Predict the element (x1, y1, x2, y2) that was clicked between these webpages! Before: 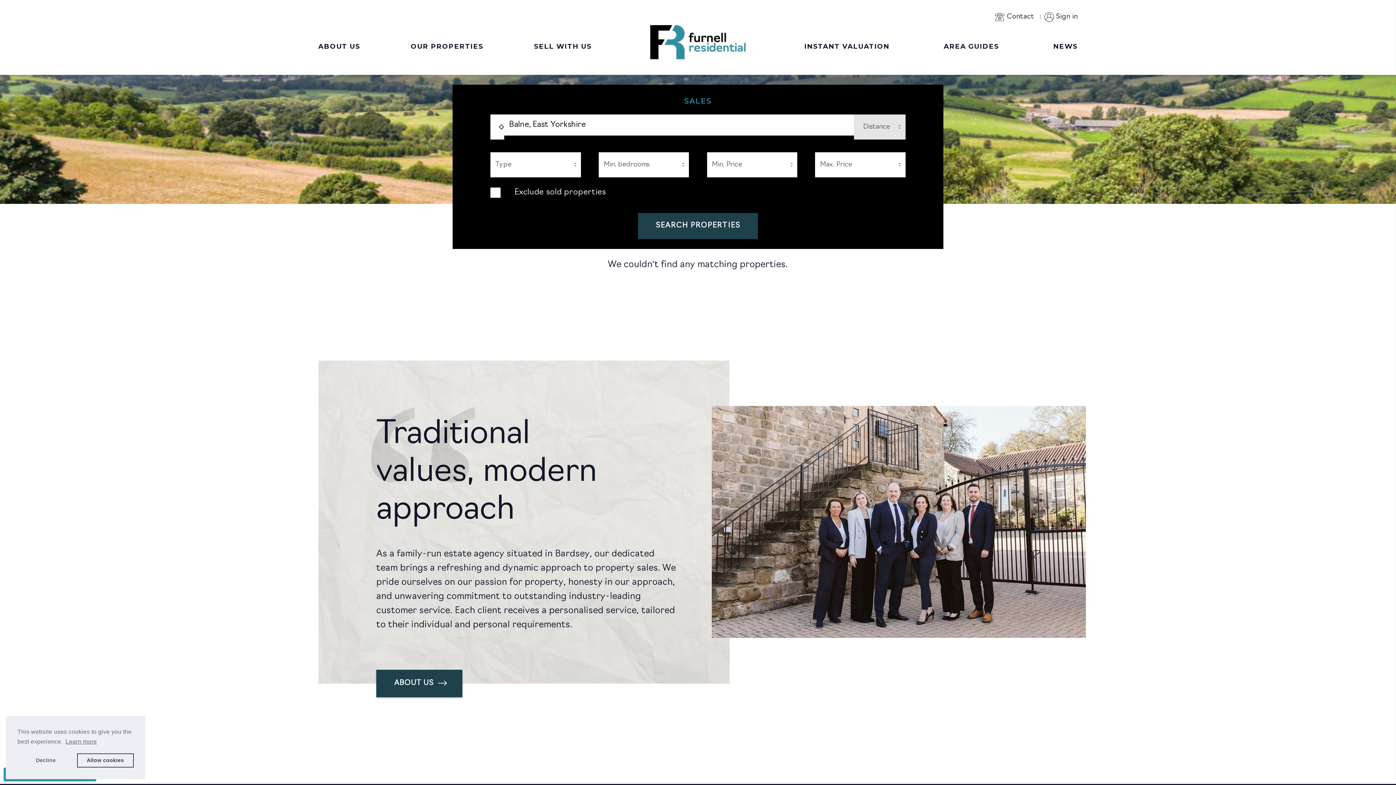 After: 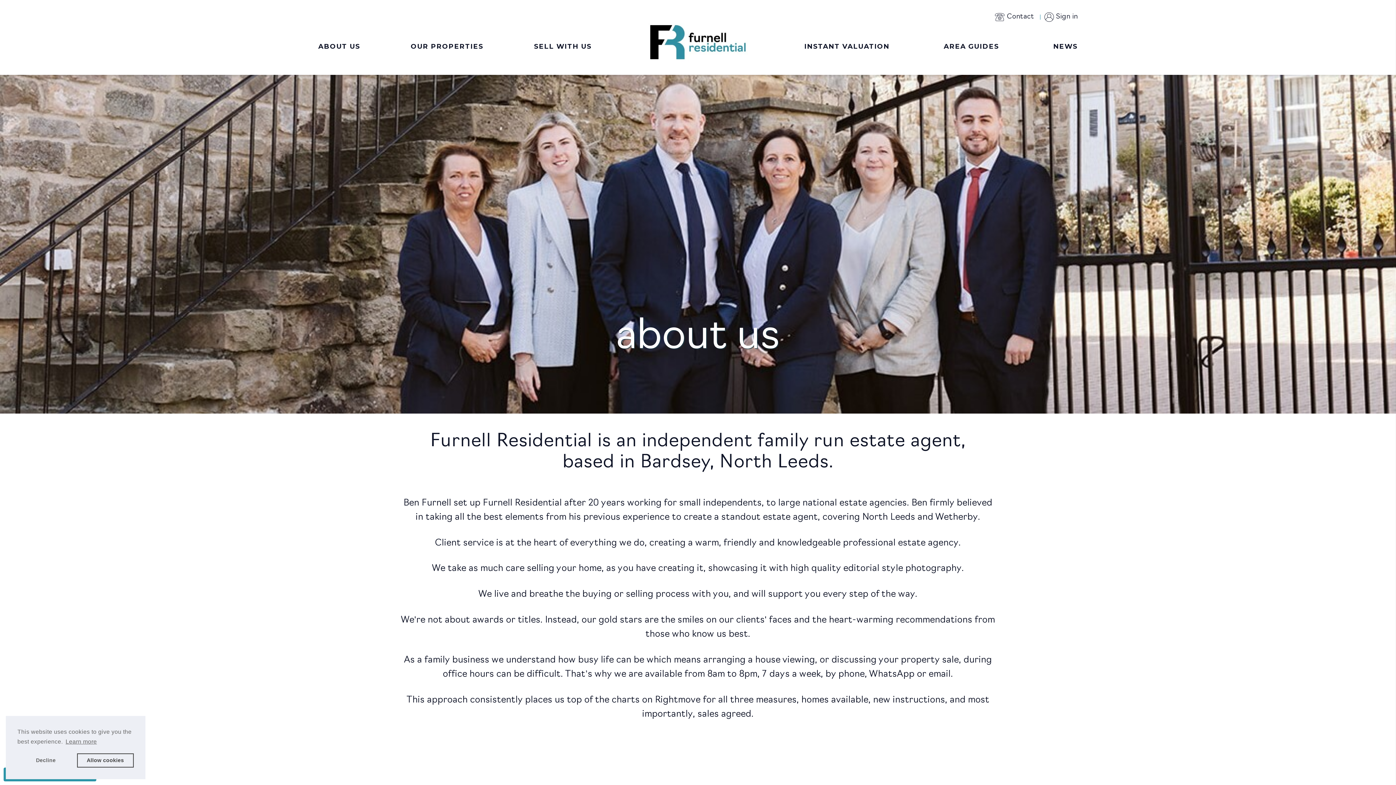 Action: bbox: (318, 41, 360, 51) label: ABOUT US